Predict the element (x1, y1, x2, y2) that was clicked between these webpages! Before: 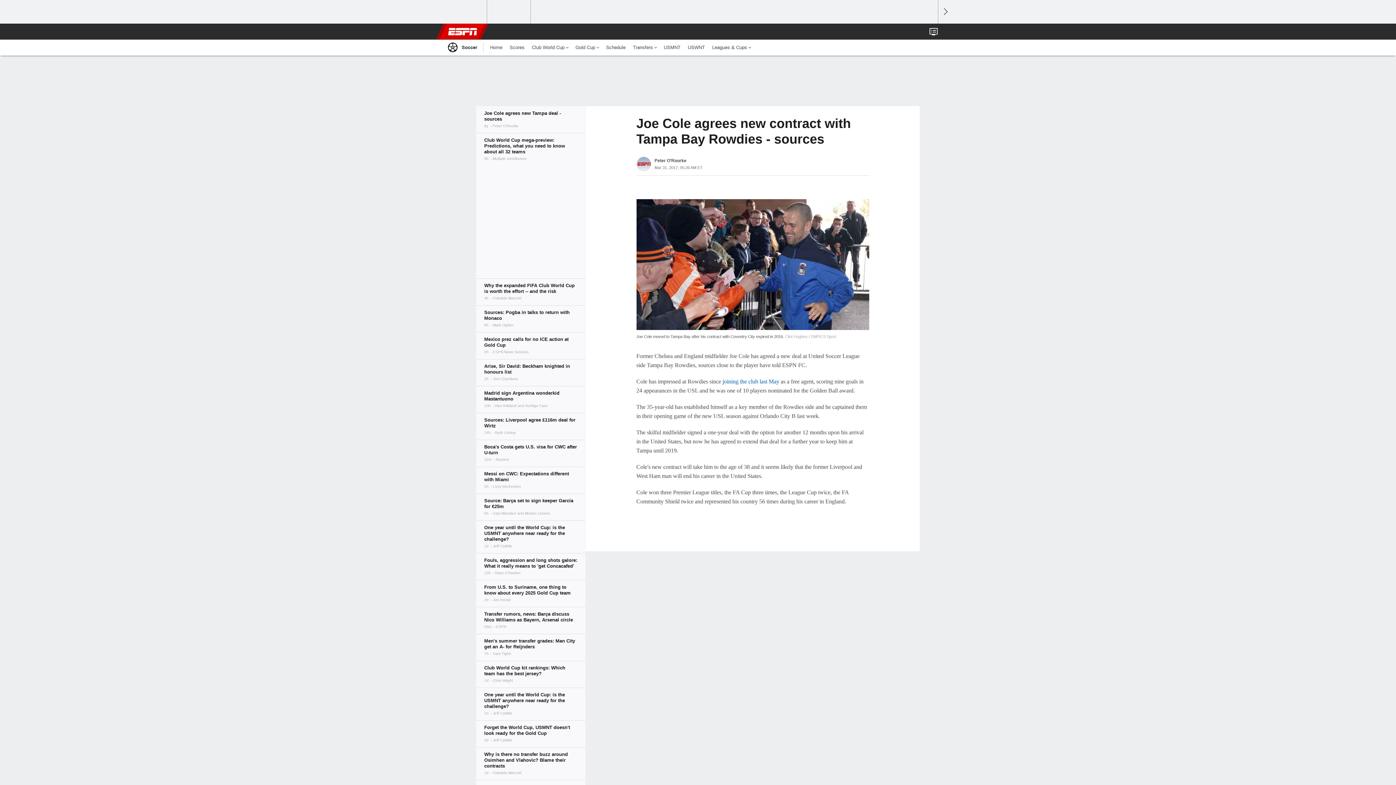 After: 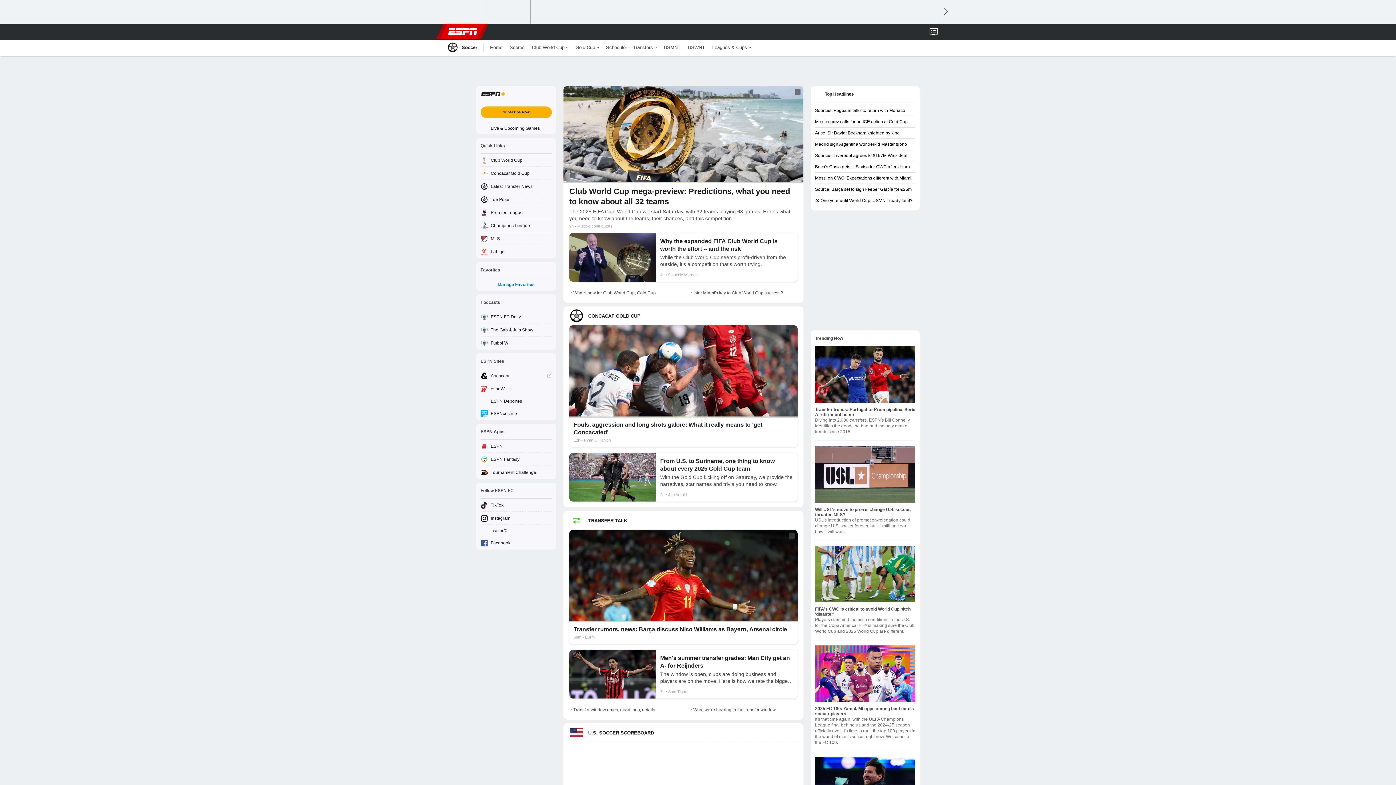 Action: bbox: (486, 39, 506, 55) label: Home